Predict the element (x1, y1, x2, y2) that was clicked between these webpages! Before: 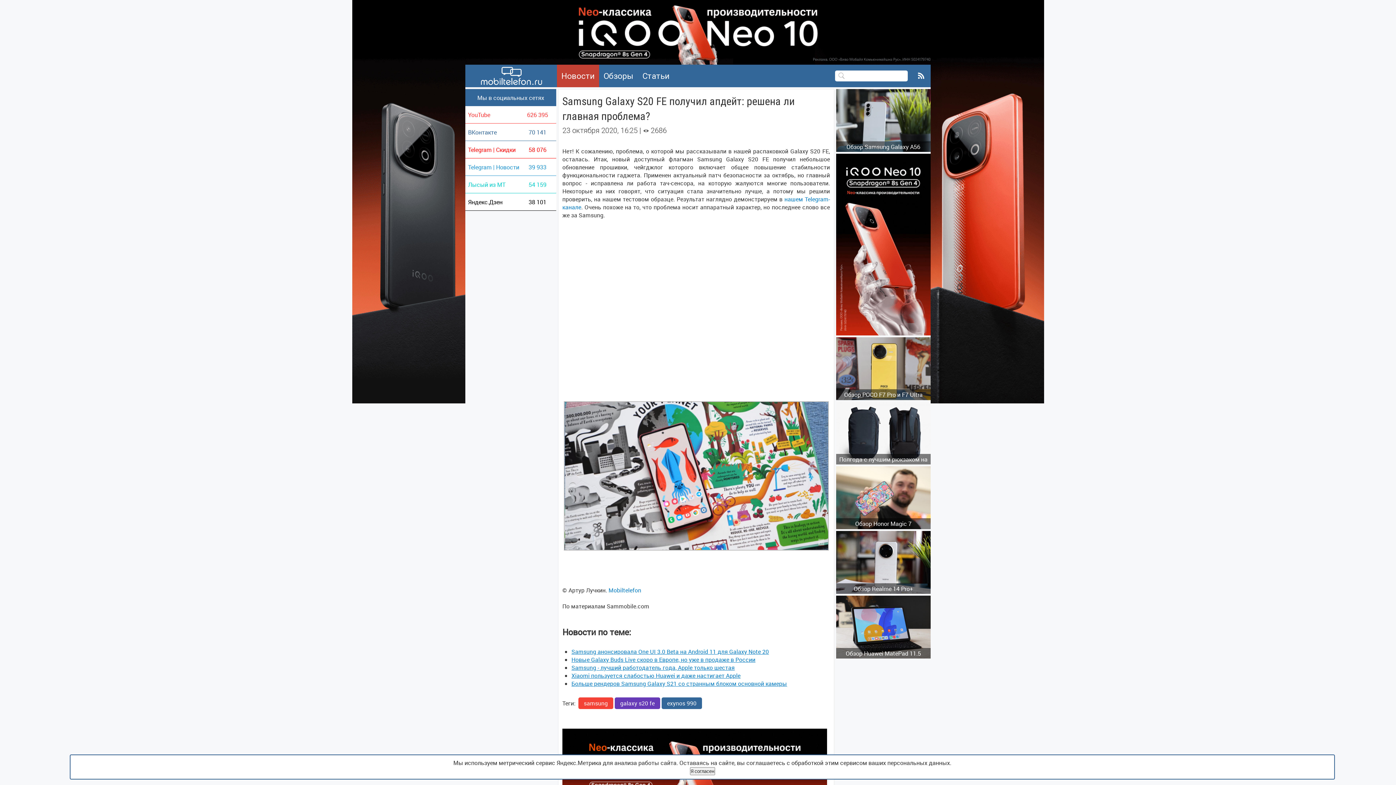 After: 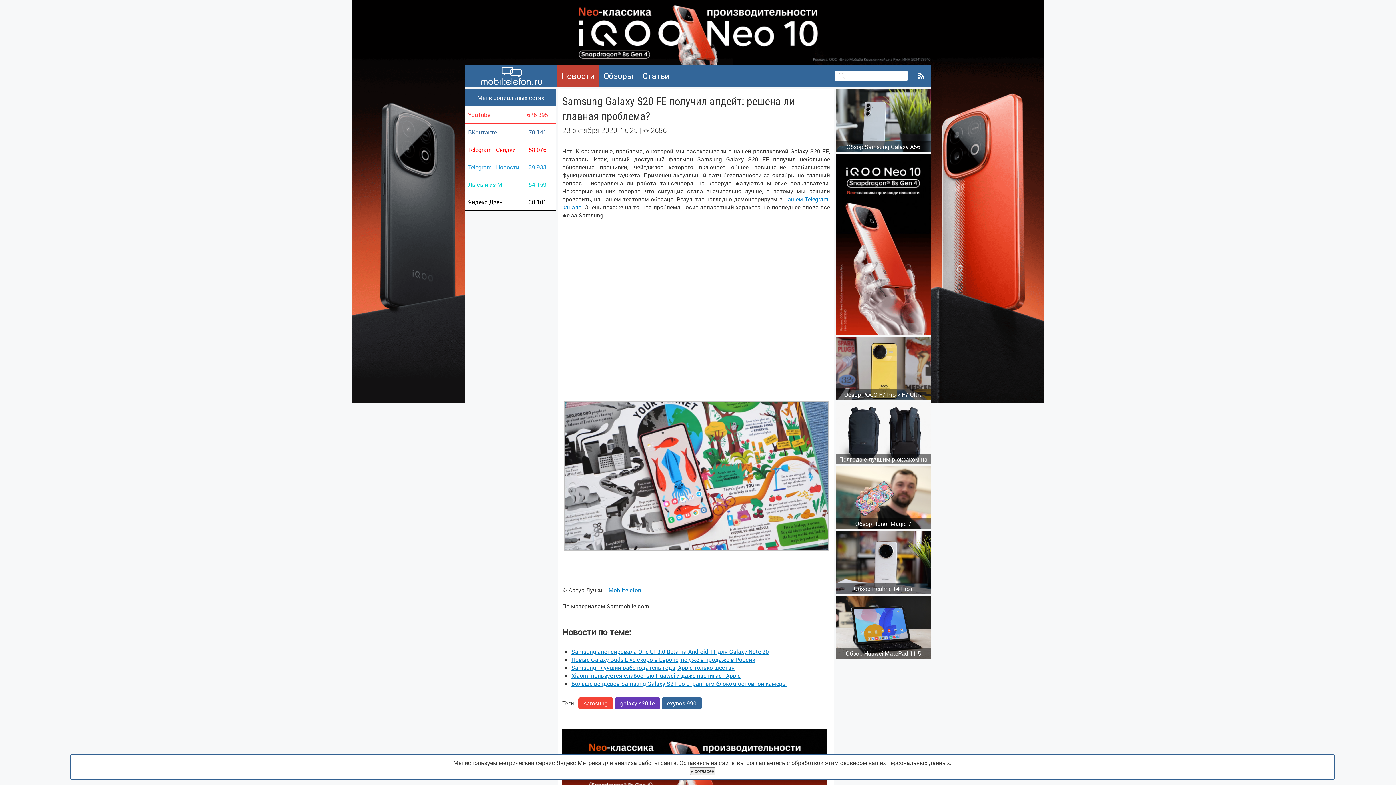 Action: bbox: (0, 0, 1396, 64)